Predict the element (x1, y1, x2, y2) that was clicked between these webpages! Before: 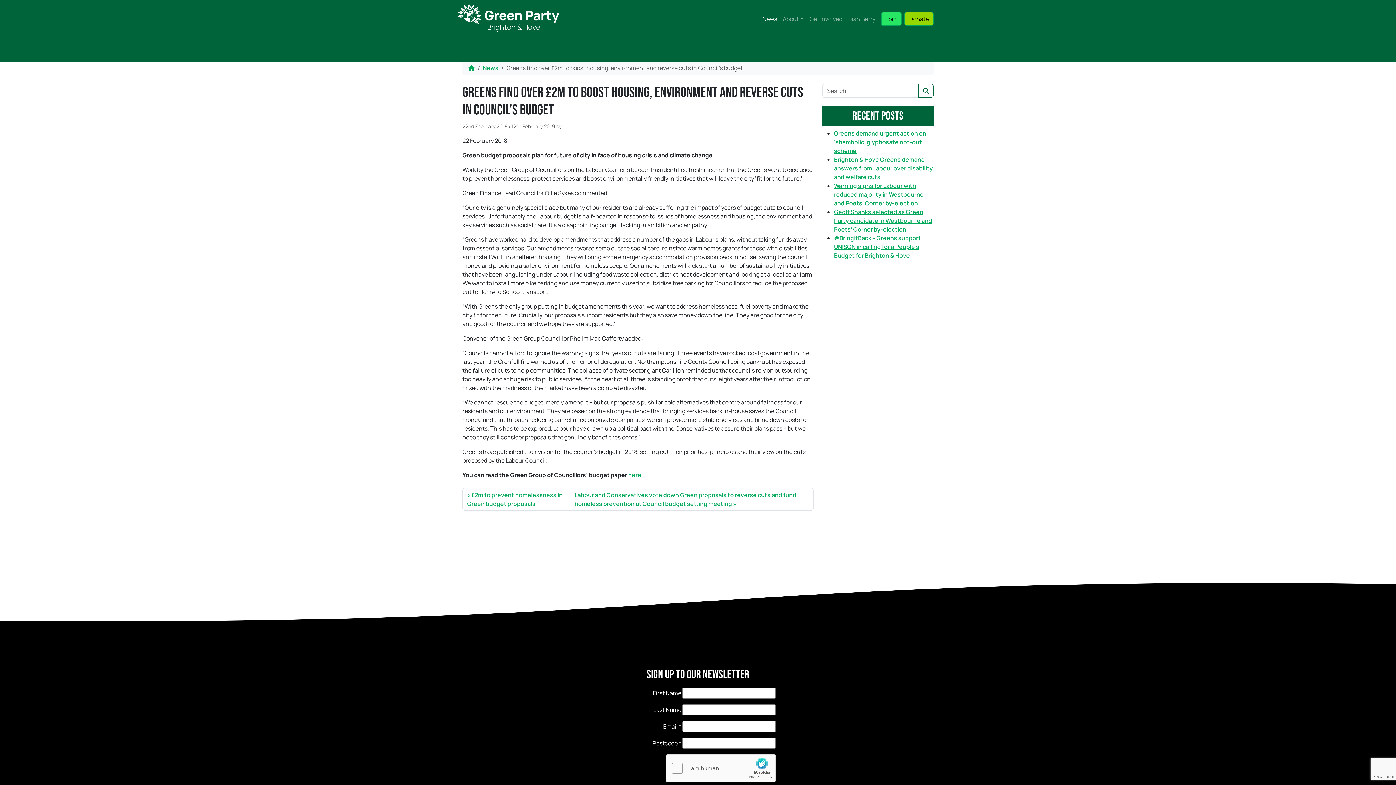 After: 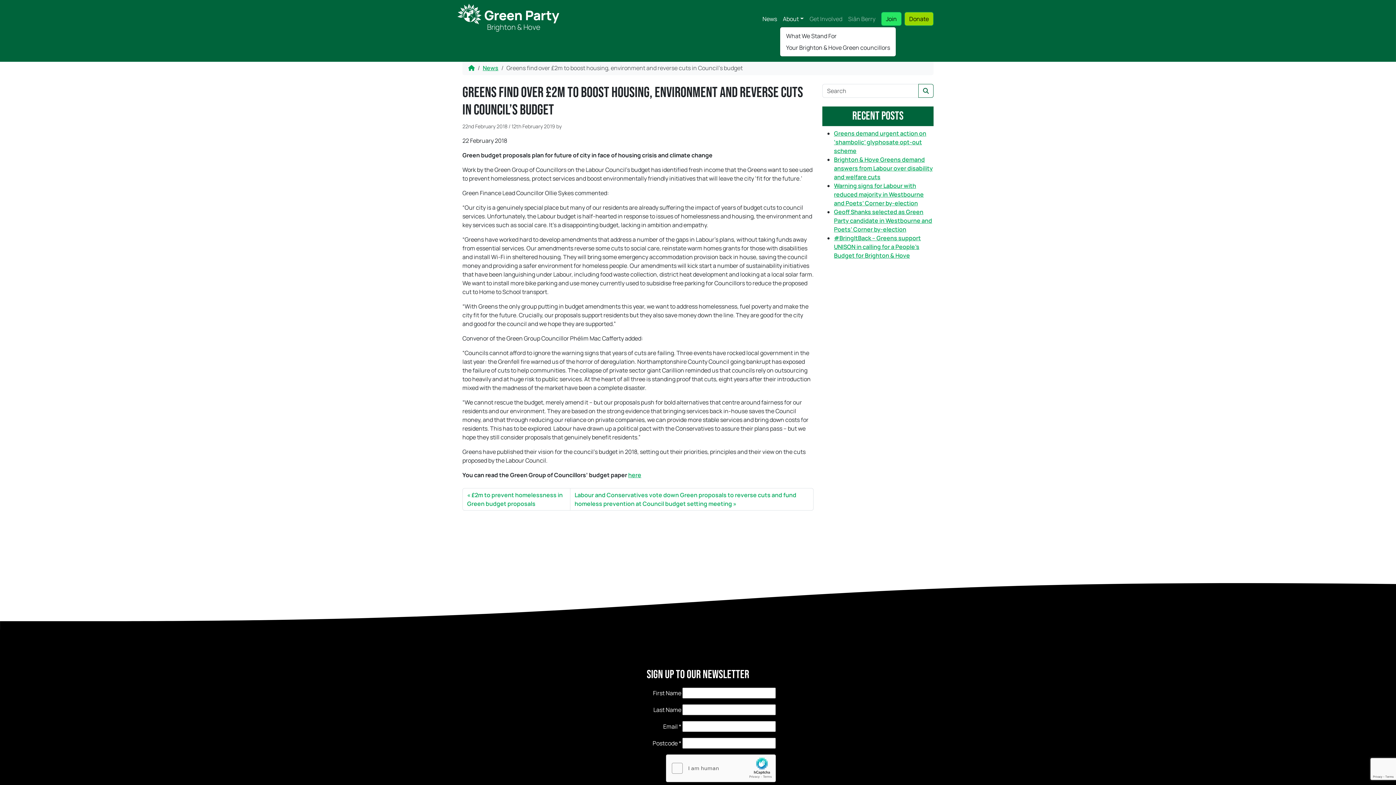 Action: bbox: (780, 11, 806, 26) label: About